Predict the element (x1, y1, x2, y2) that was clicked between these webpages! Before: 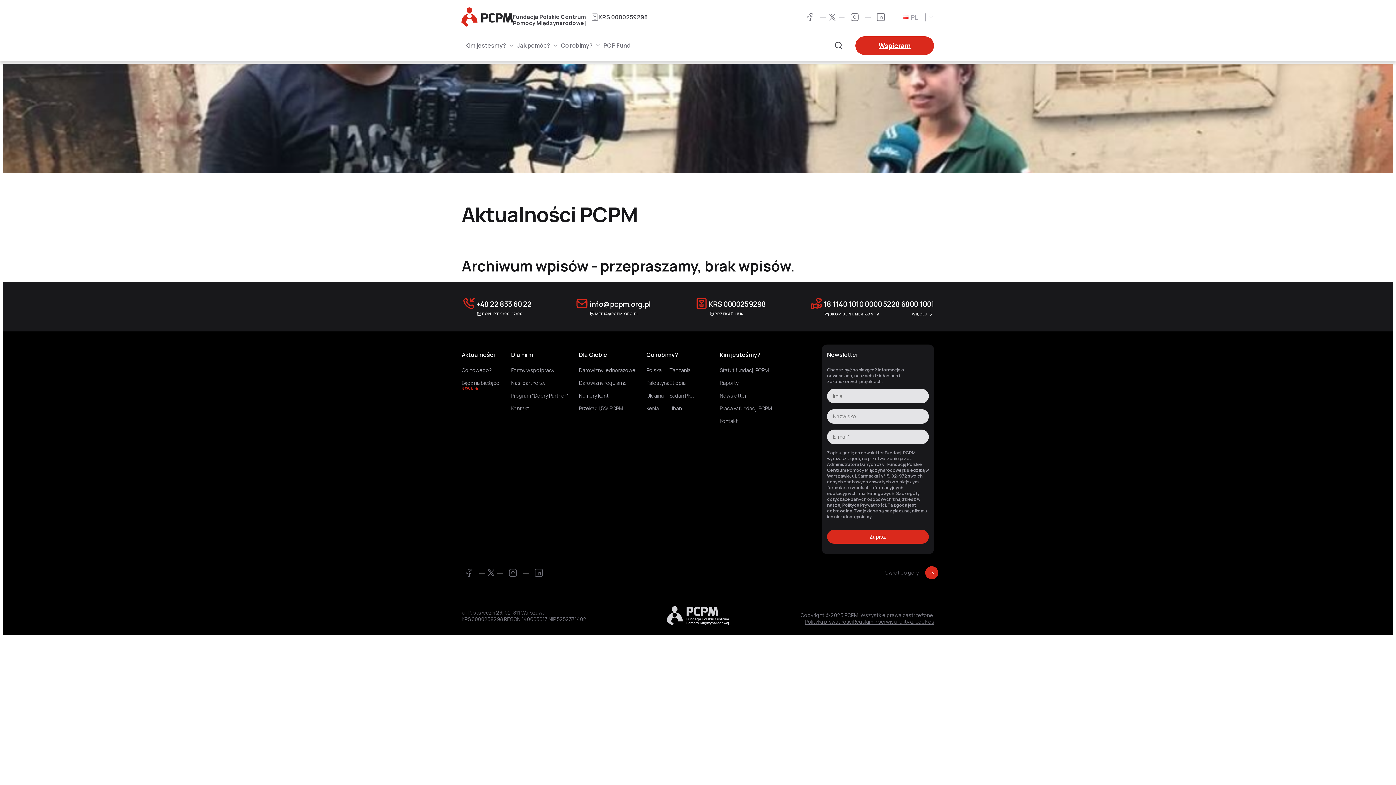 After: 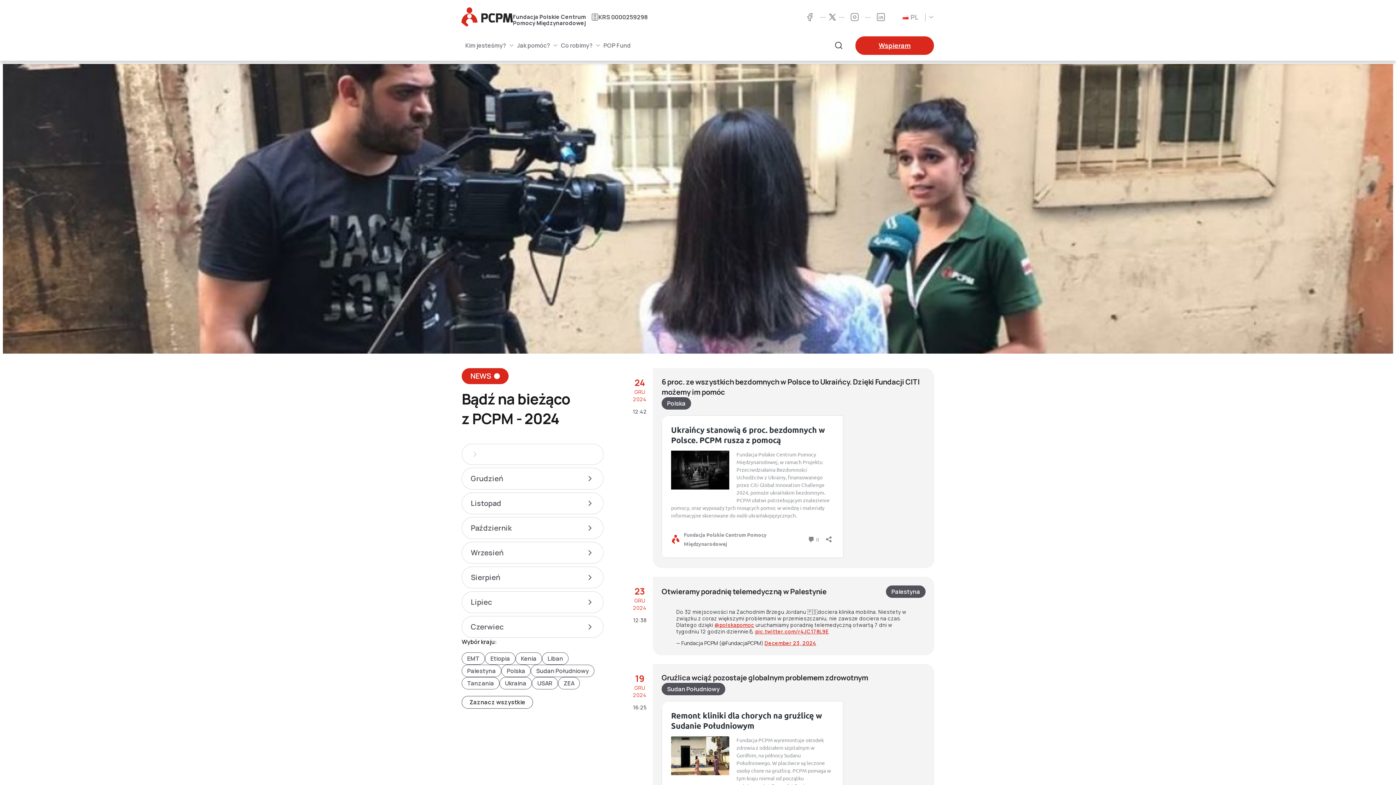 Action: label: Bądź na bieżąco
NEWS bbox: (461, 380, 499, 391)